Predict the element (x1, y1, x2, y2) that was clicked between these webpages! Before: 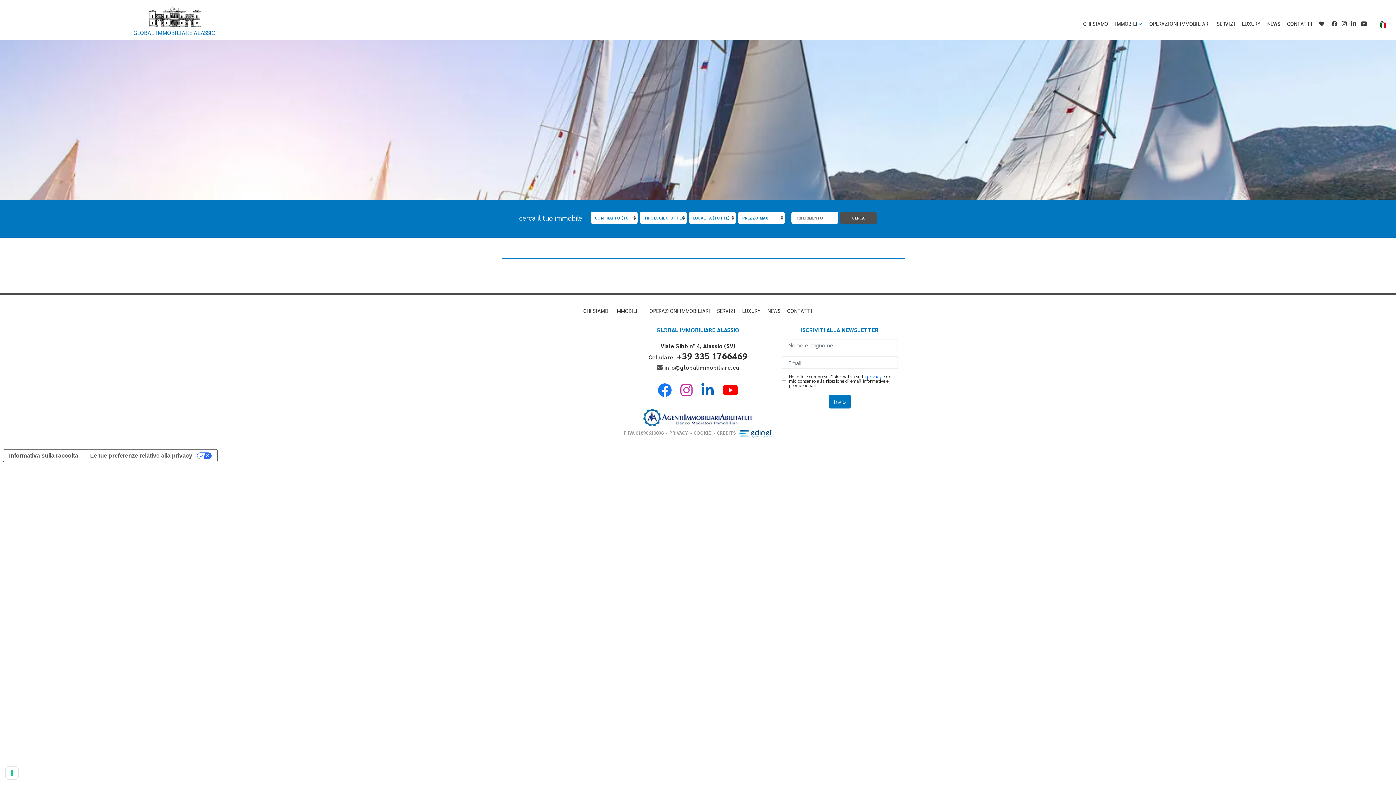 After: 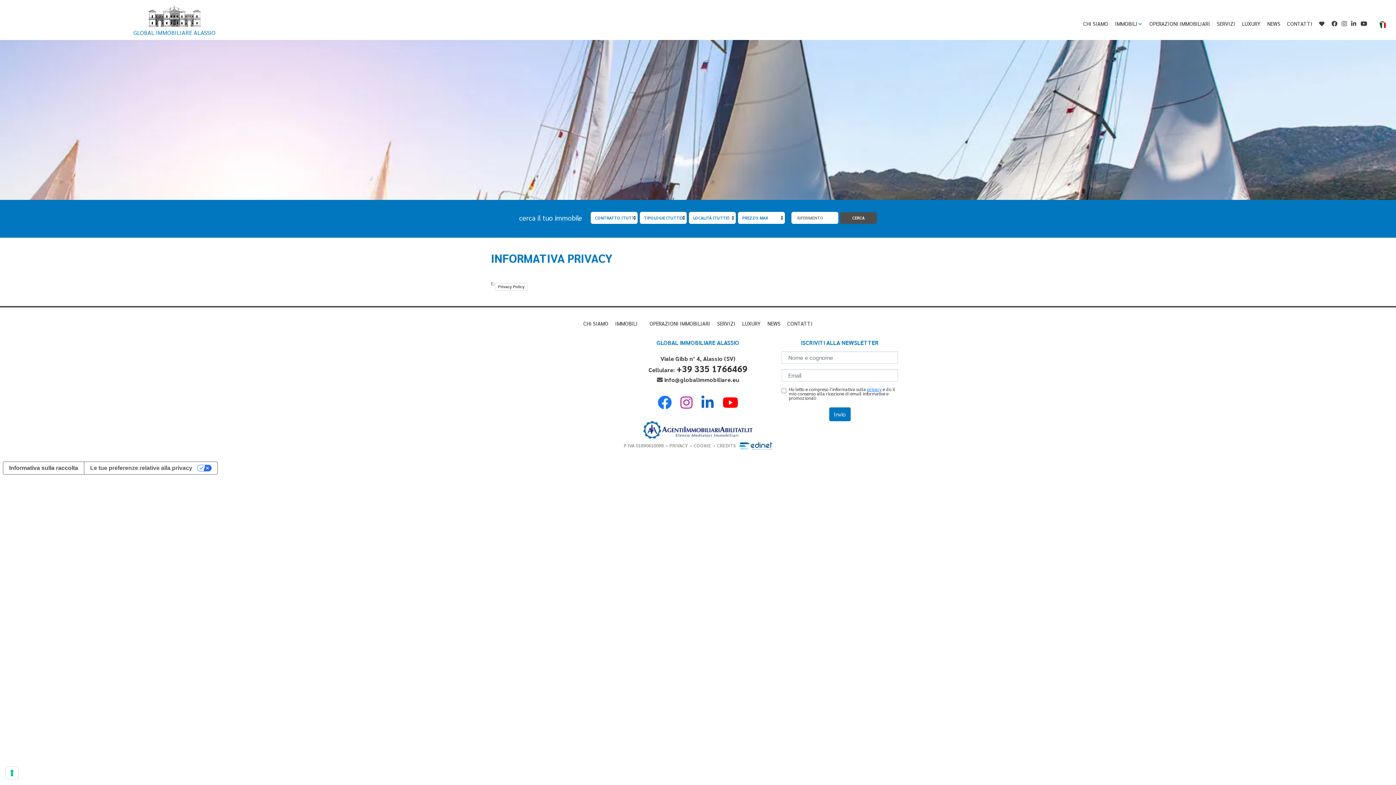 Action: label: privacy bbox: (867, 373, 881, 379)